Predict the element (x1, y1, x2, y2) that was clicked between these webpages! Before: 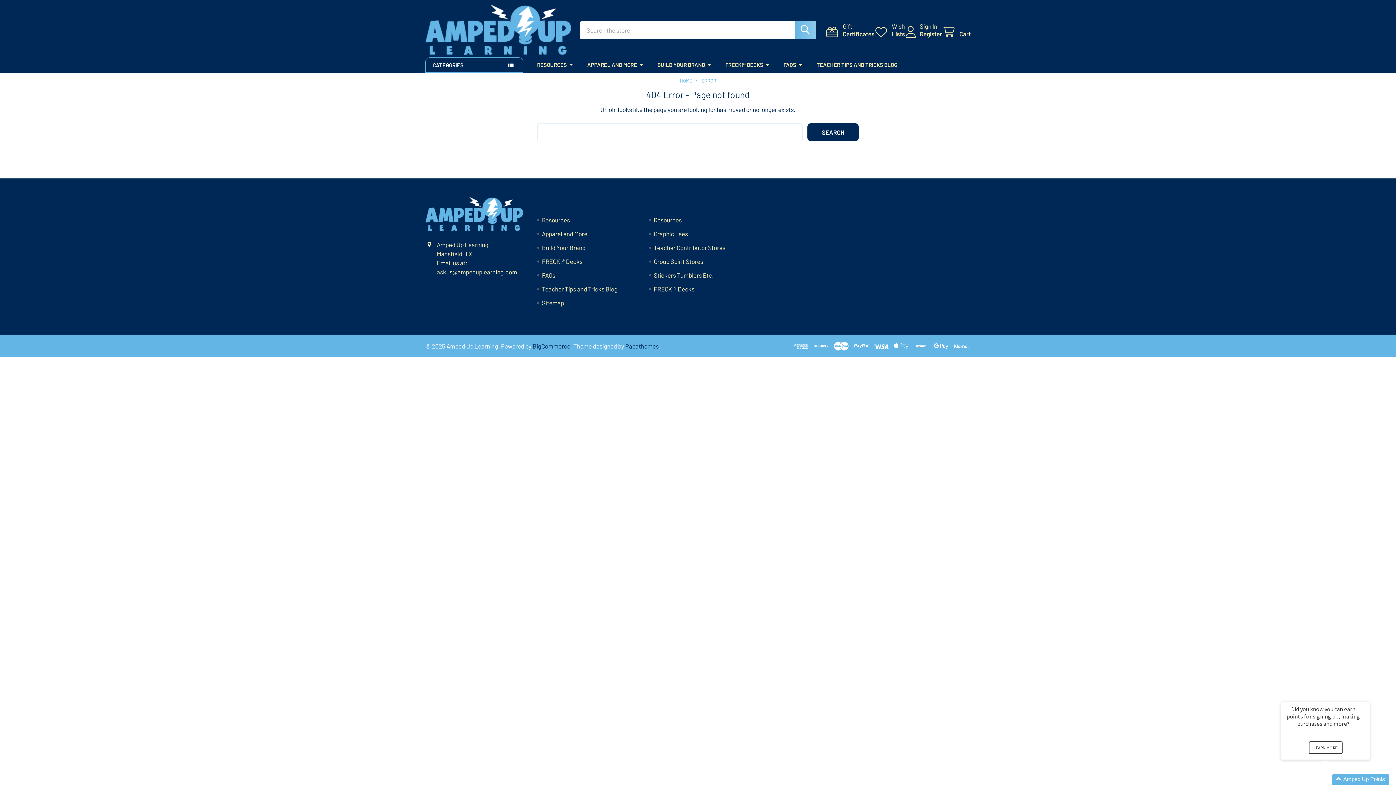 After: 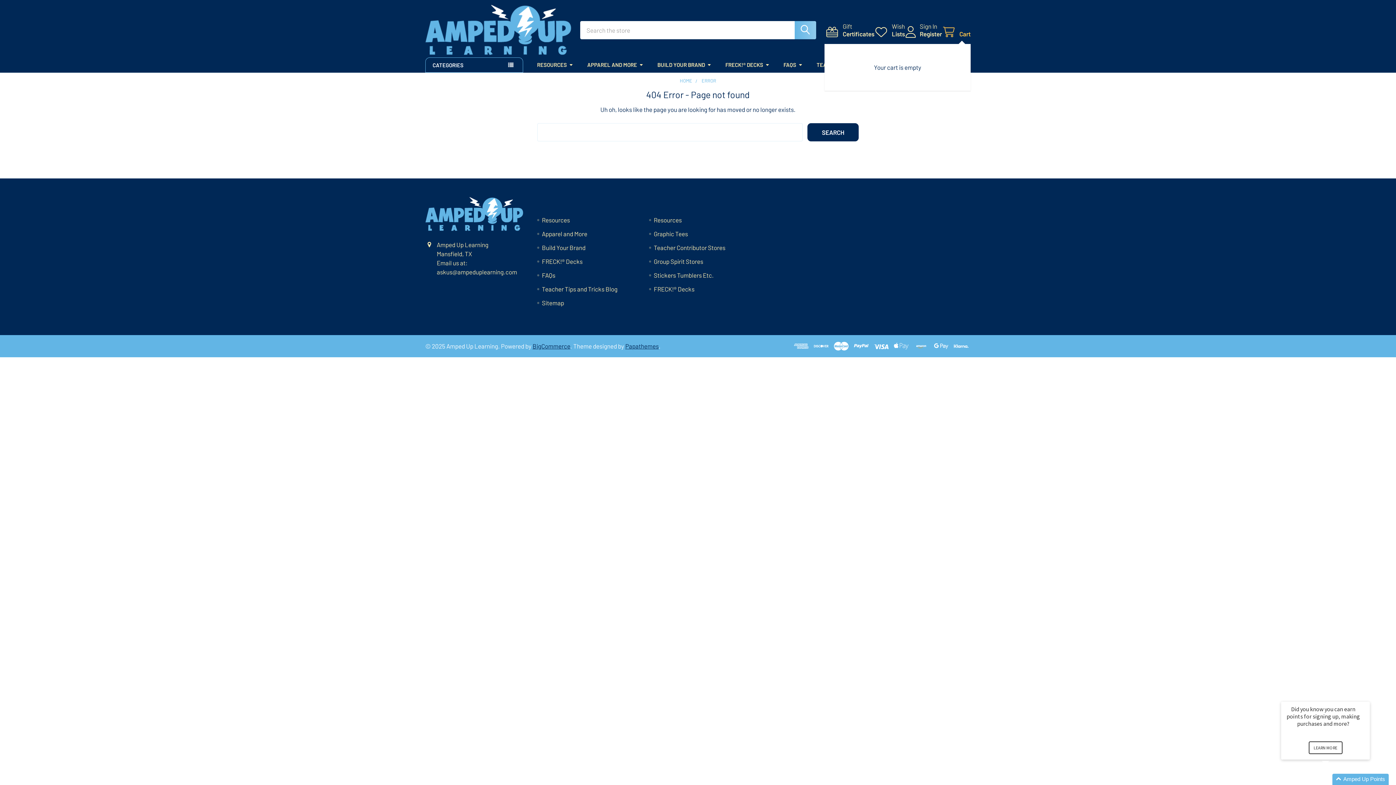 Action: label: Cart bbox: (942, 26, 970, 37)